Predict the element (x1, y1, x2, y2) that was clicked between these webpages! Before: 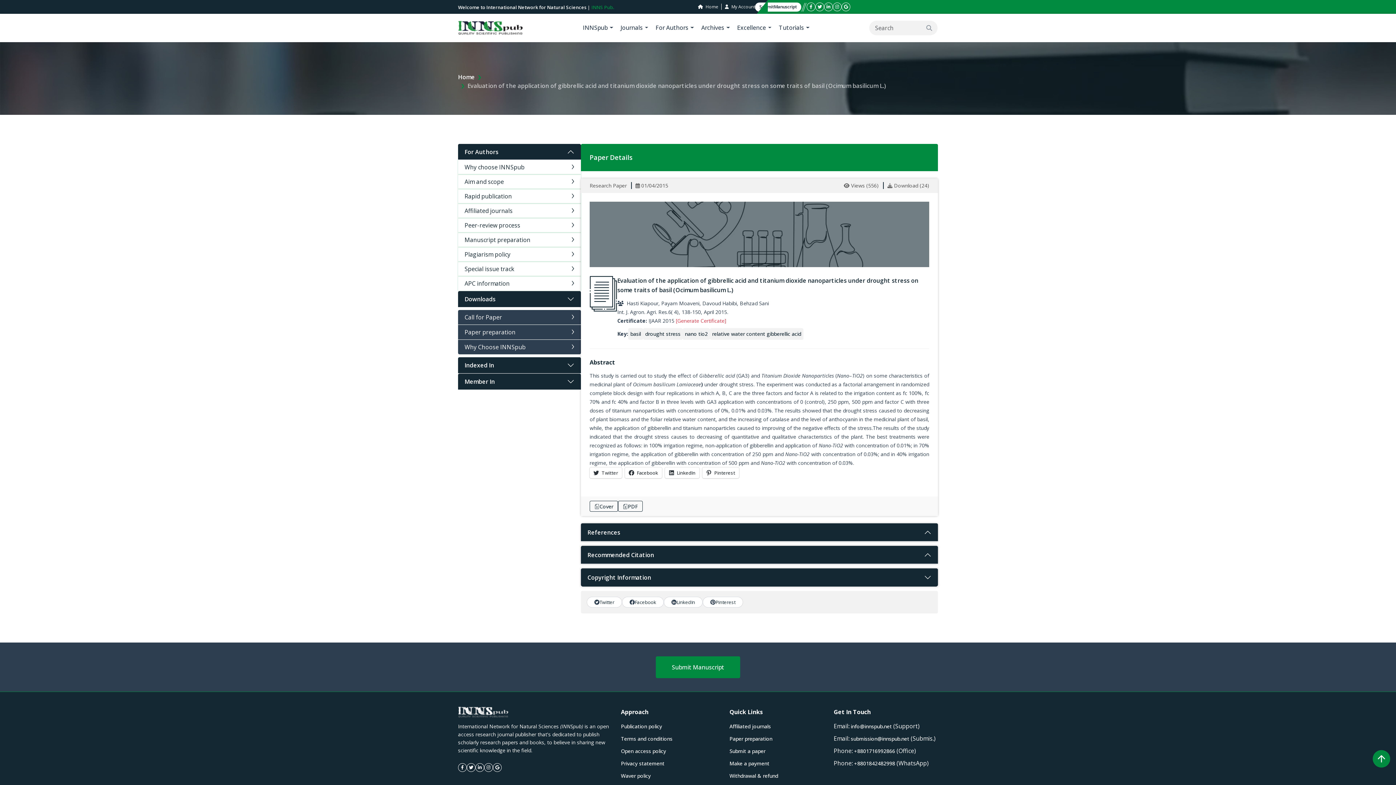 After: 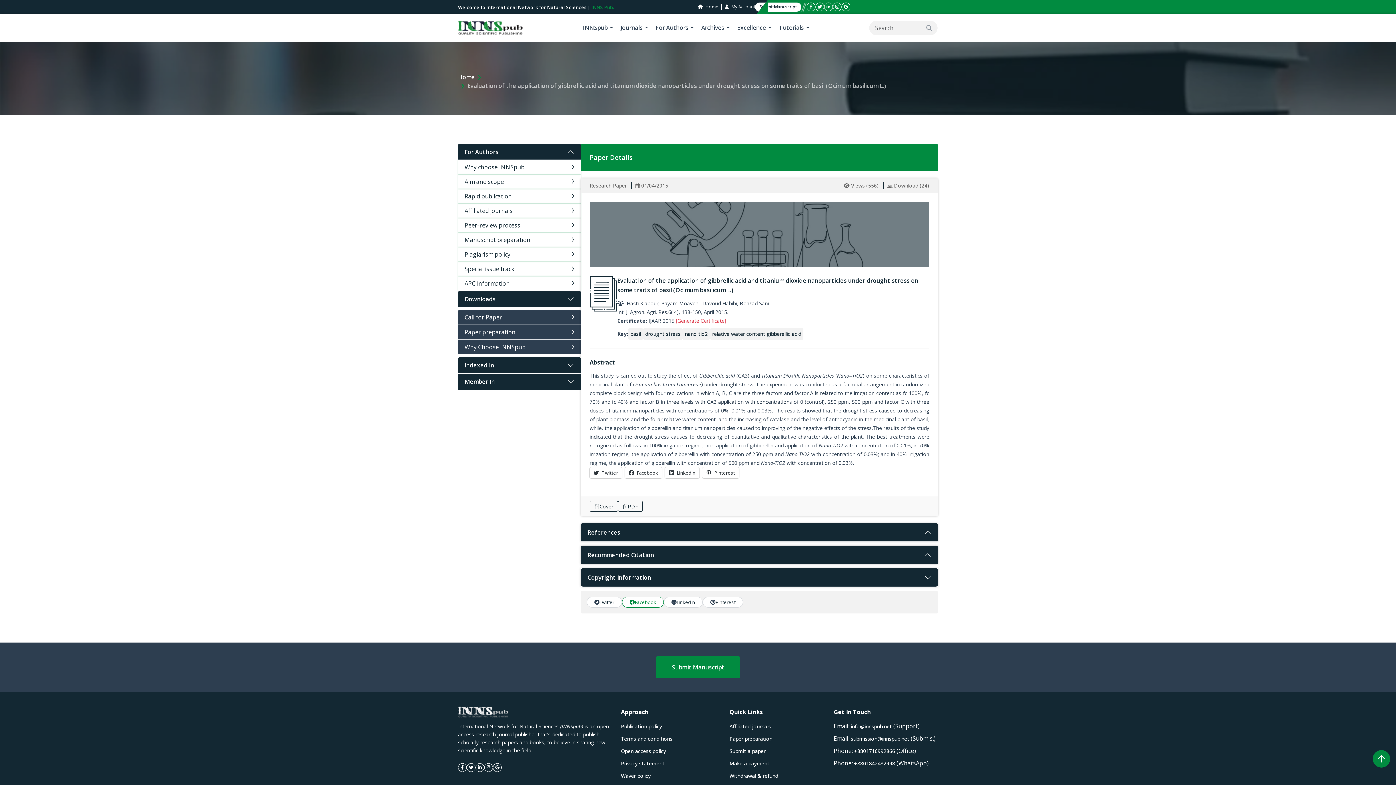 Action: bbox: (622, 597, 664, 608) label: Facebook